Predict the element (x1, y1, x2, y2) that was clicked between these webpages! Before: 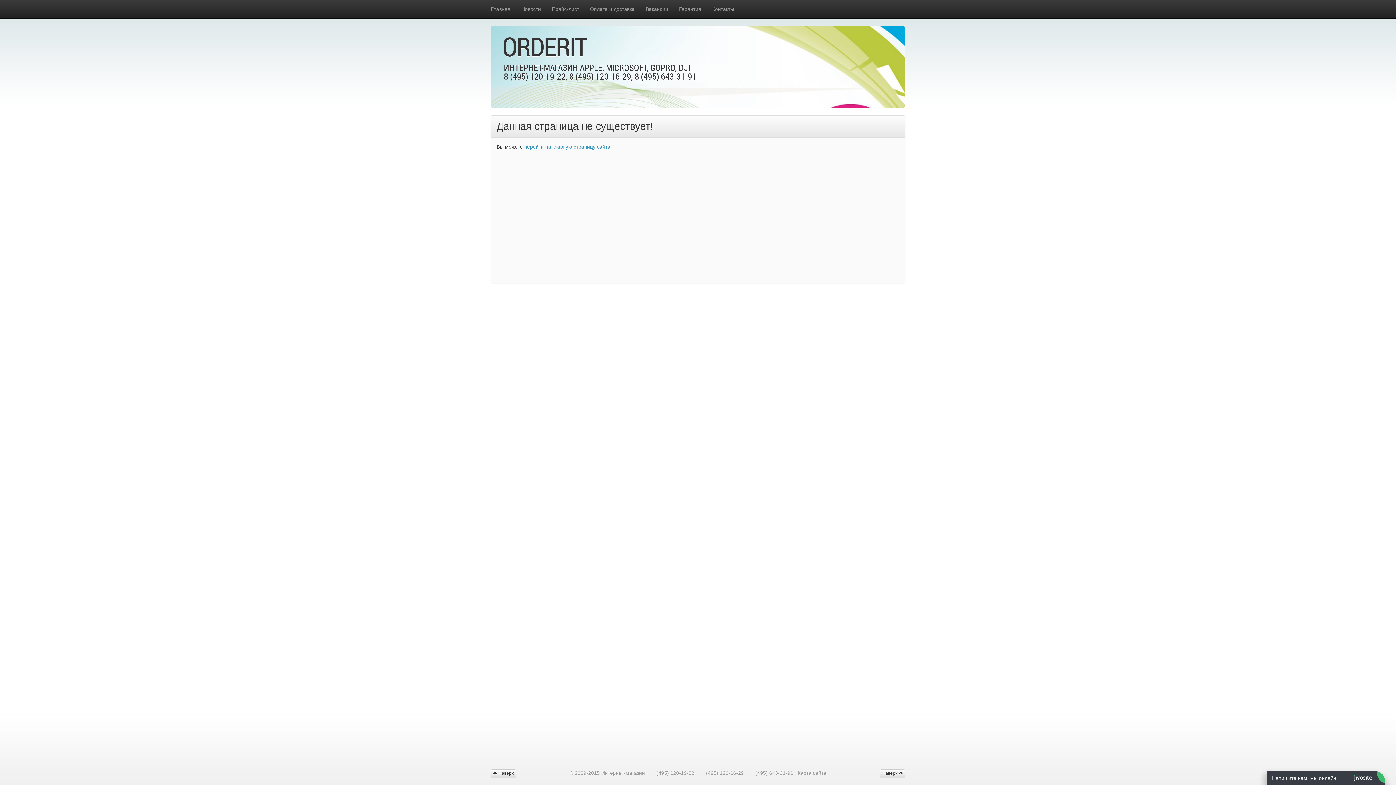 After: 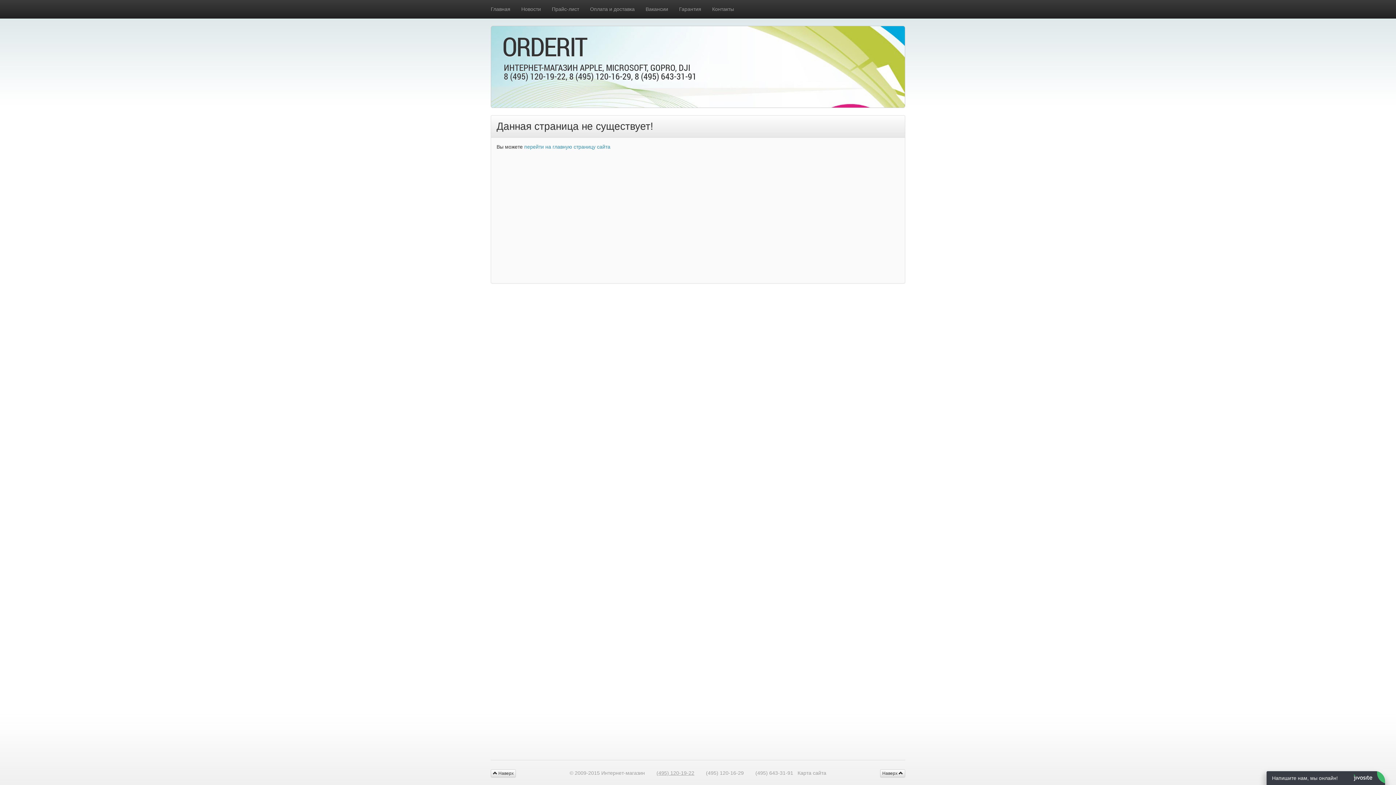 Action: label: (495) 120-19-22 bbox: (656, 770, 694, 776)